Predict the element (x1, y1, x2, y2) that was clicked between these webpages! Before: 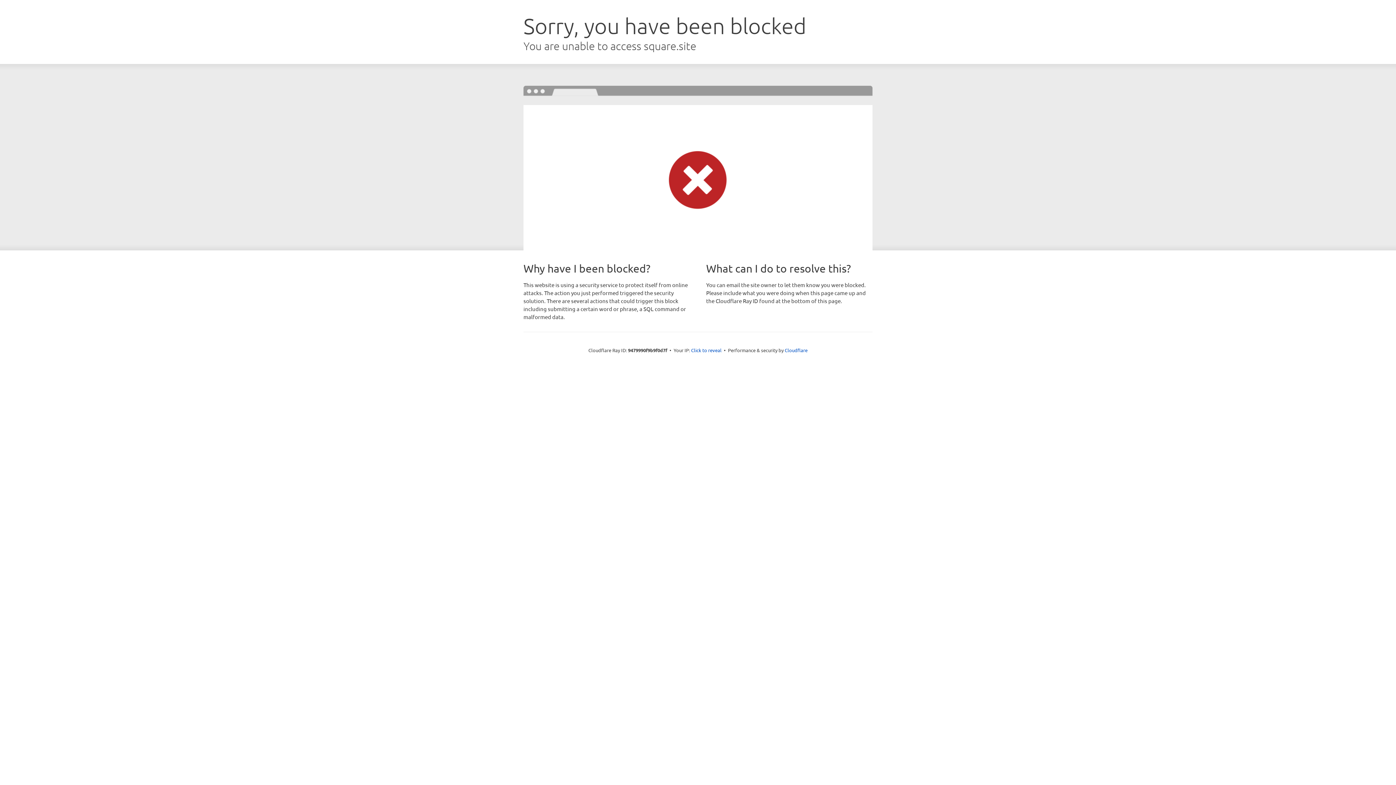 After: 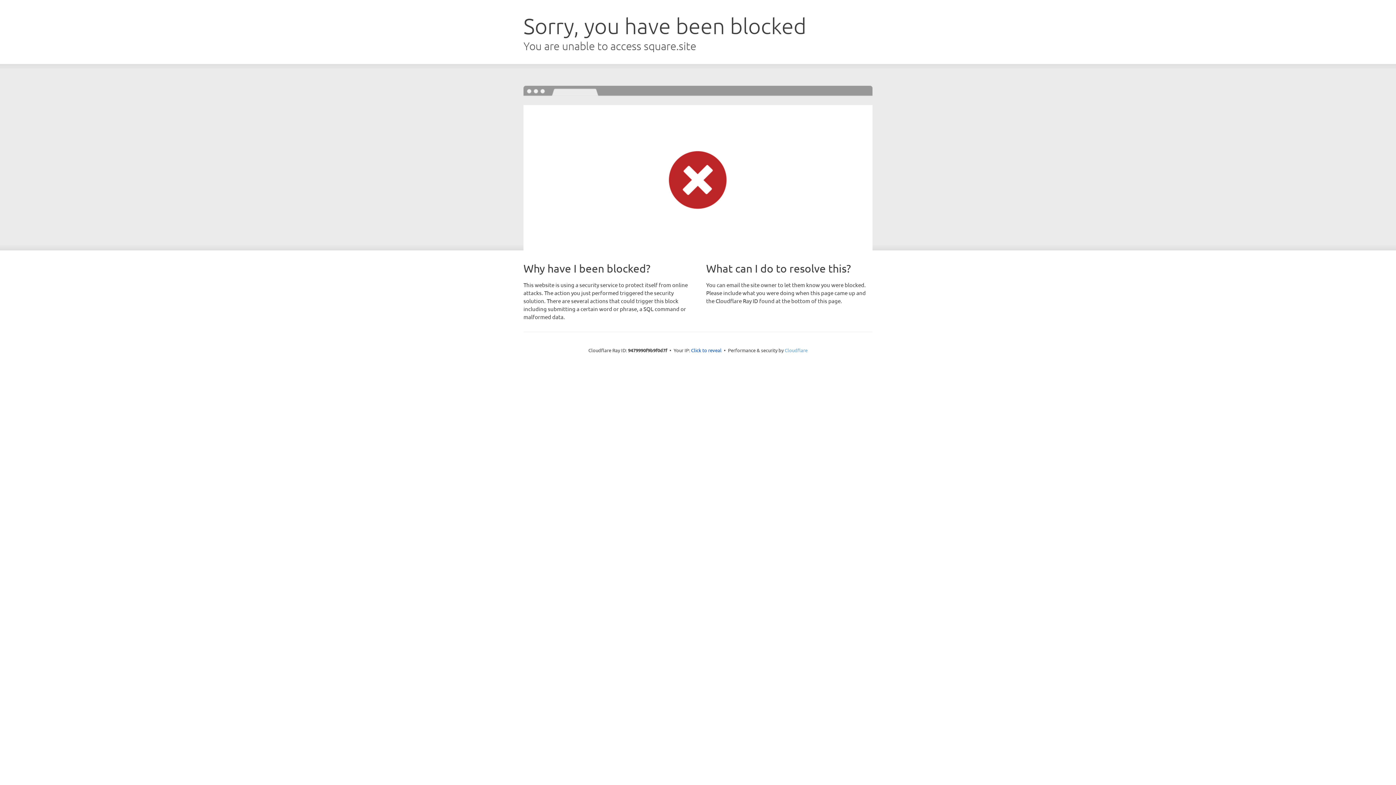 Action: label: Cloudflare bbox: (784, 347, 807, 353)